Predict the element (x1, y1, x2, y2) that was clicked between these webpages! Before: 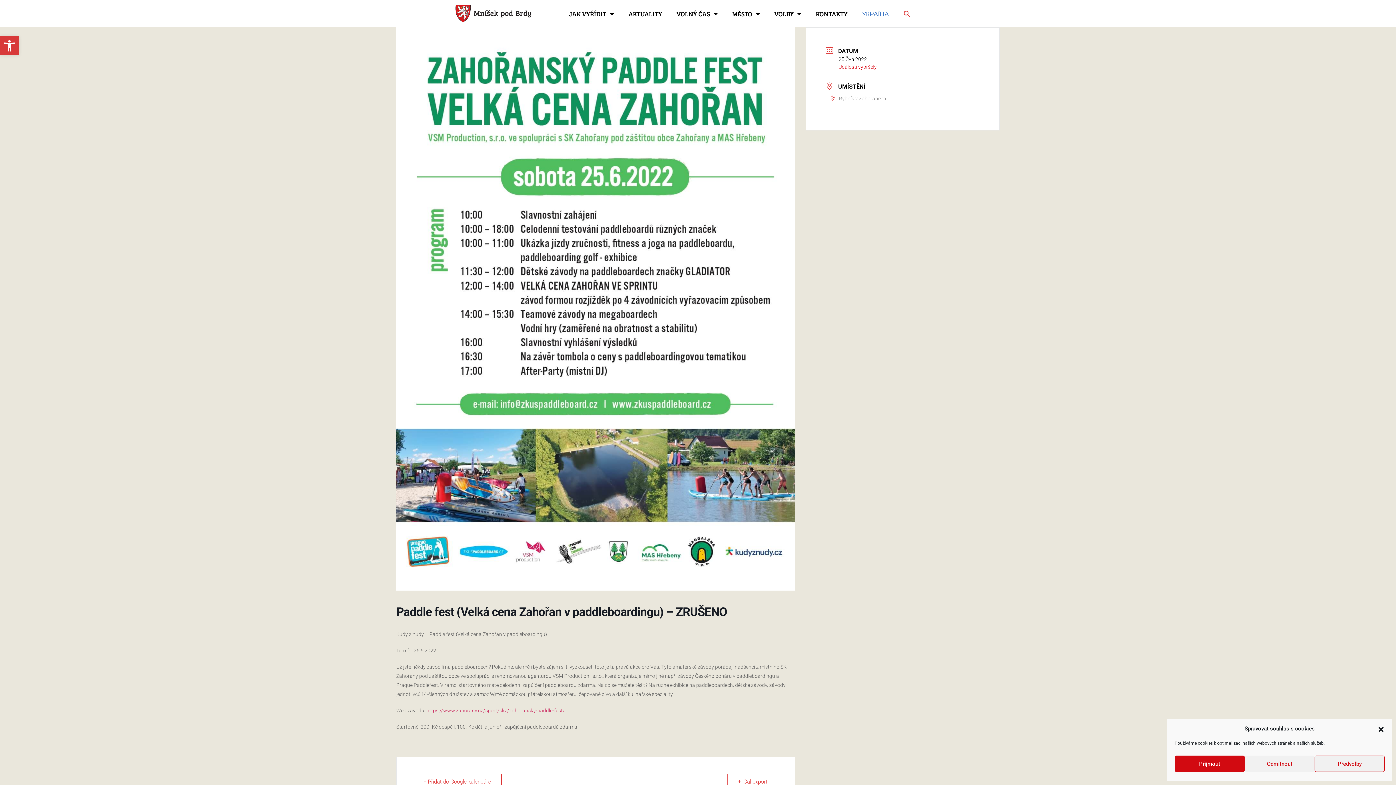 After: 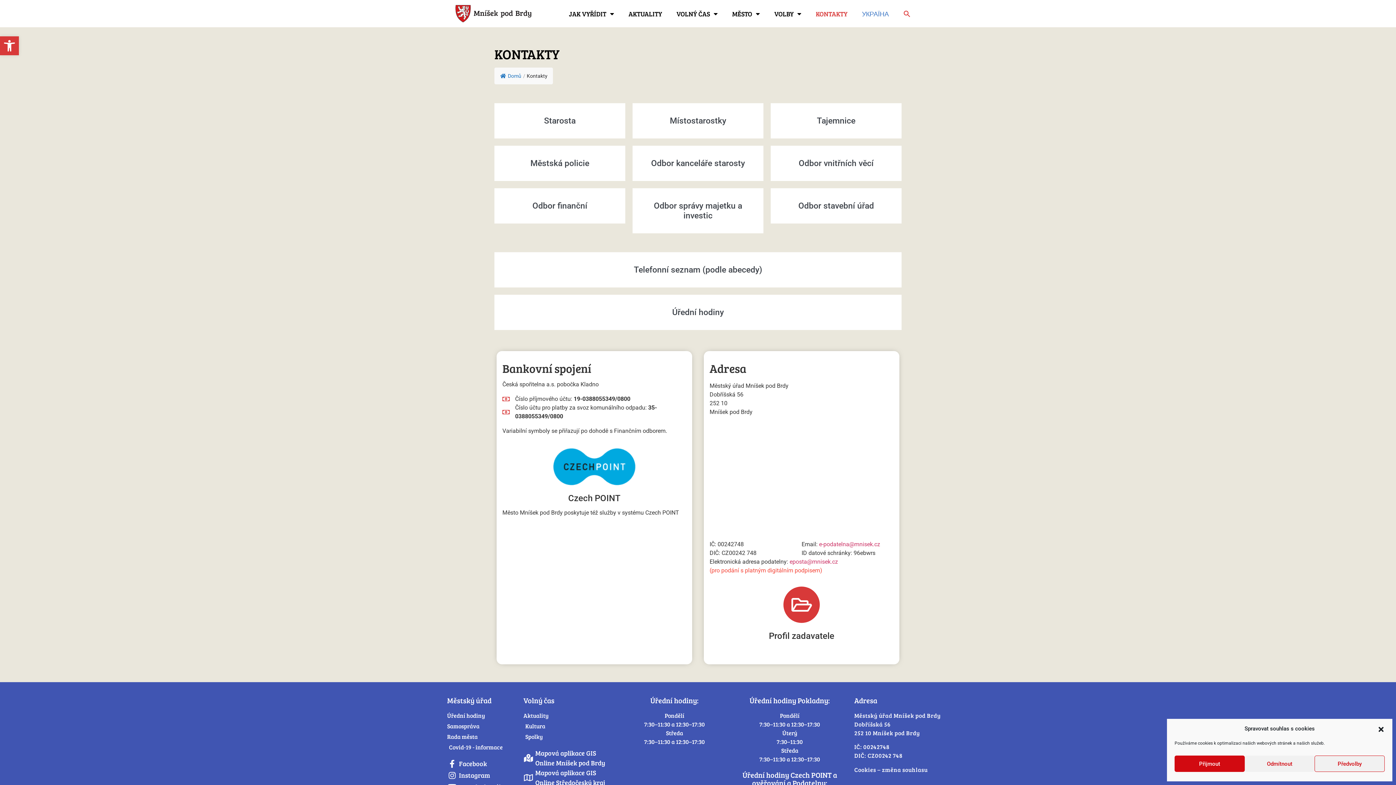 Action: label: KONTAKTY bbox: (808, 5, 854, 22)